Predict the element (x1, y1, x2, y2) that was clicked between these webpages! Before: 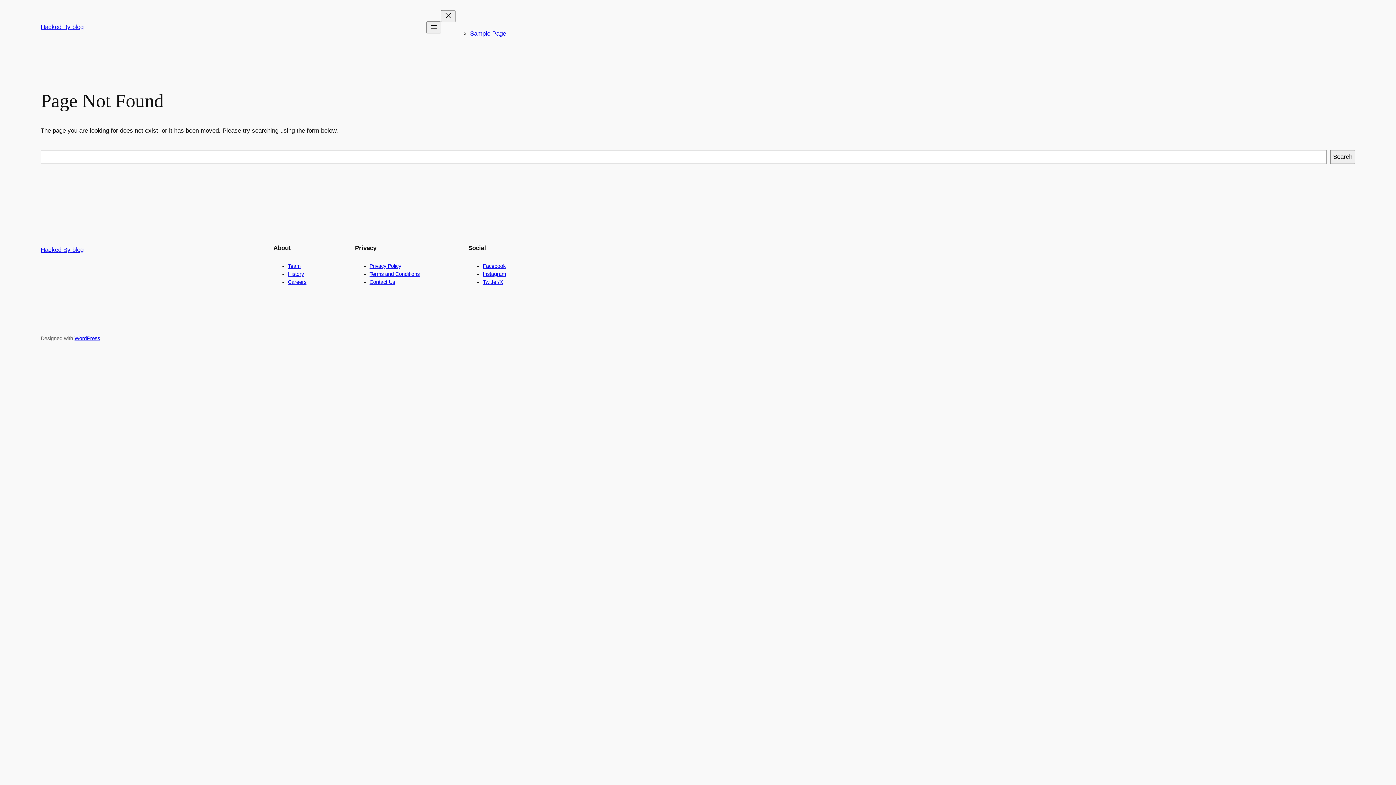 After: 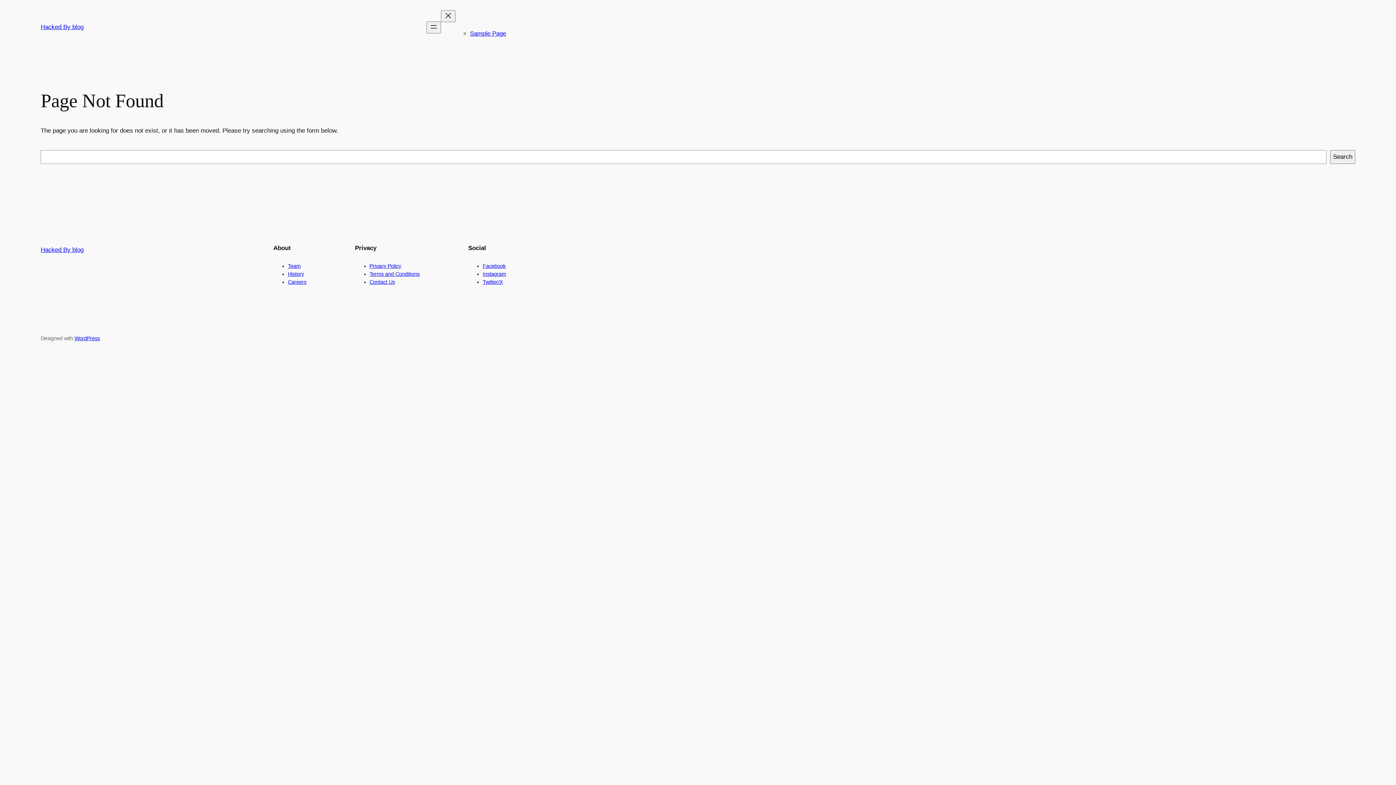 Action: label: Terms and Conditions bbox: (369, 271, 419, 277)